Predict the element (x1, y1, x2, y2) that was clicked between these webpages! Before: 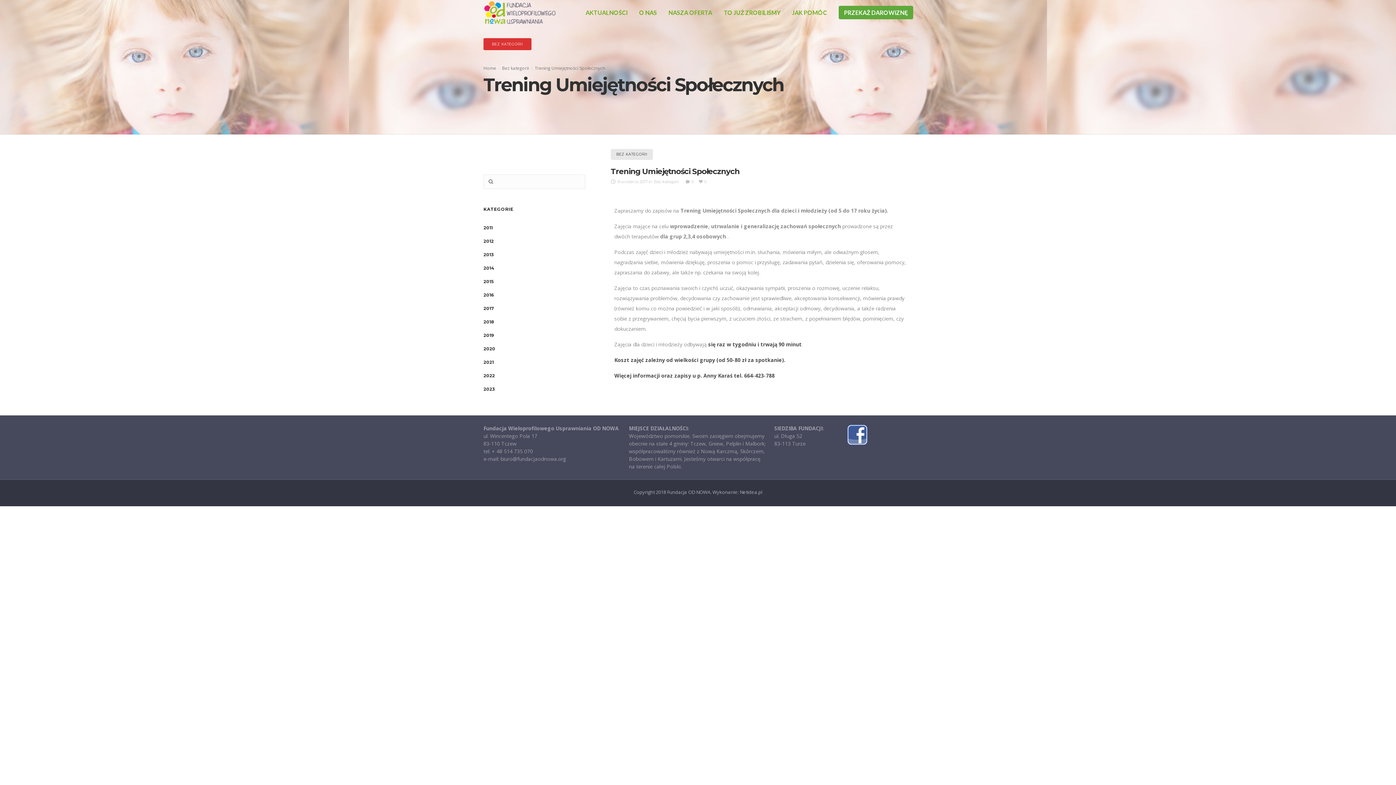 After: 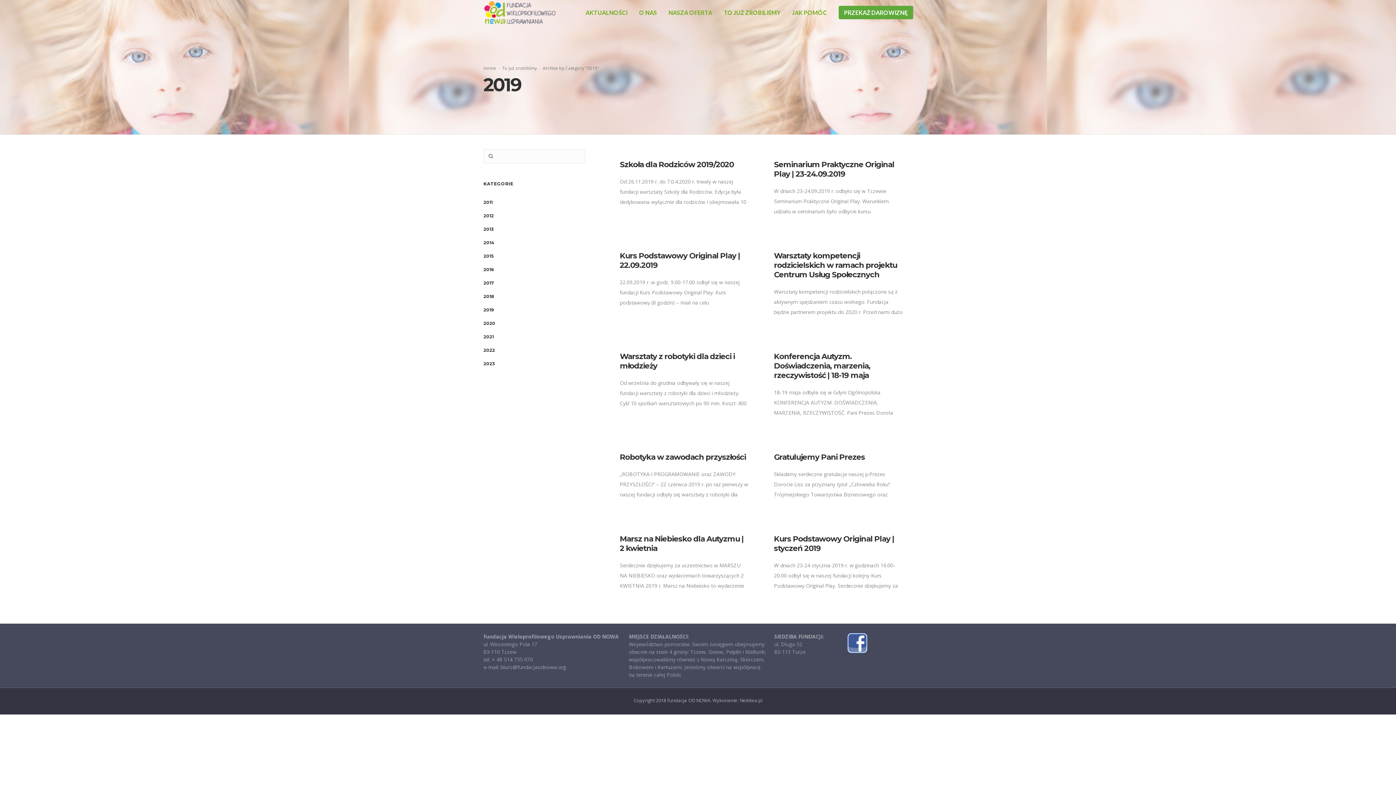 Action: bbox: (483, 332, 493, 338) label: 2019